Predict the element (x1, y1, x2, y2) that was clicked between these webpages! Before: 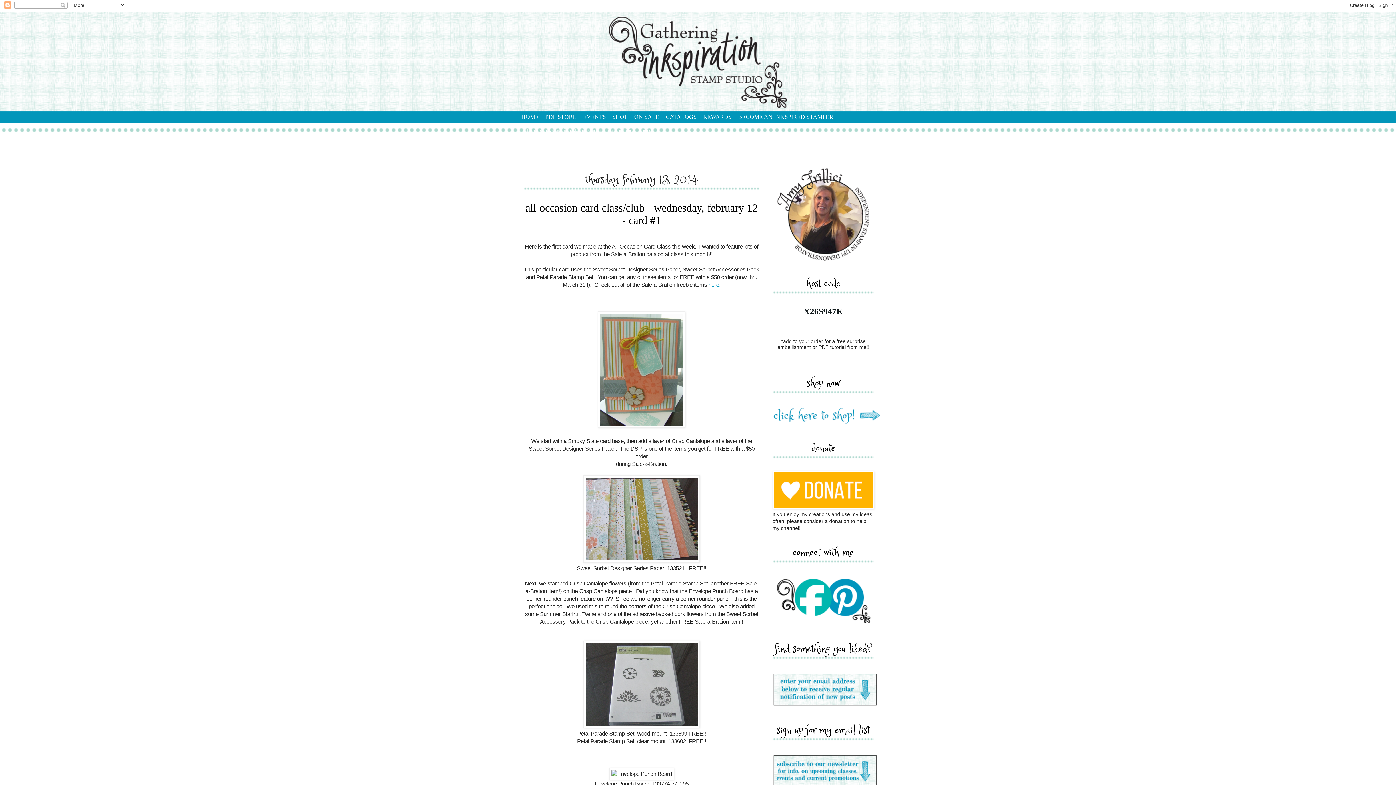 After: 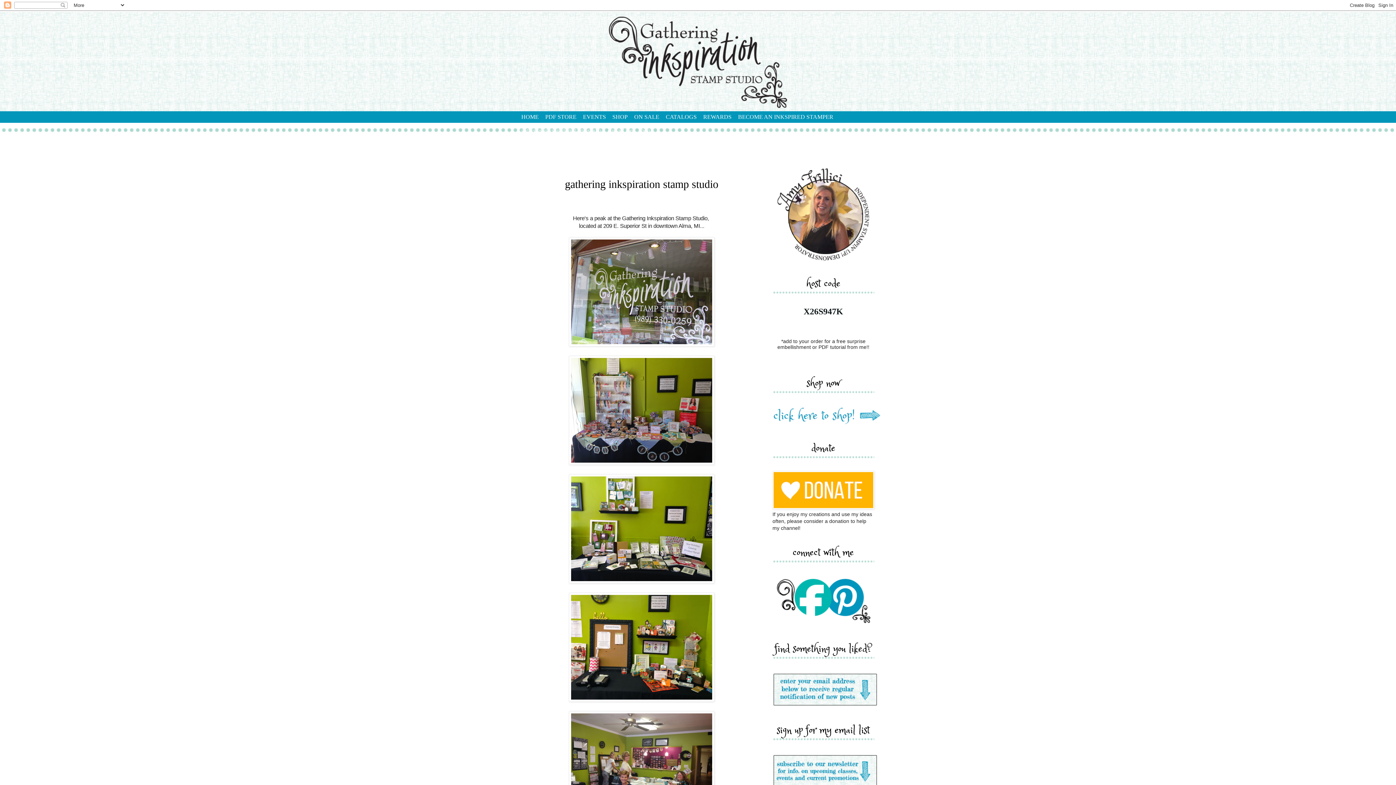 Action: bbox: (518, 123, 604, 137) label: gathering inkspiration stamp studio